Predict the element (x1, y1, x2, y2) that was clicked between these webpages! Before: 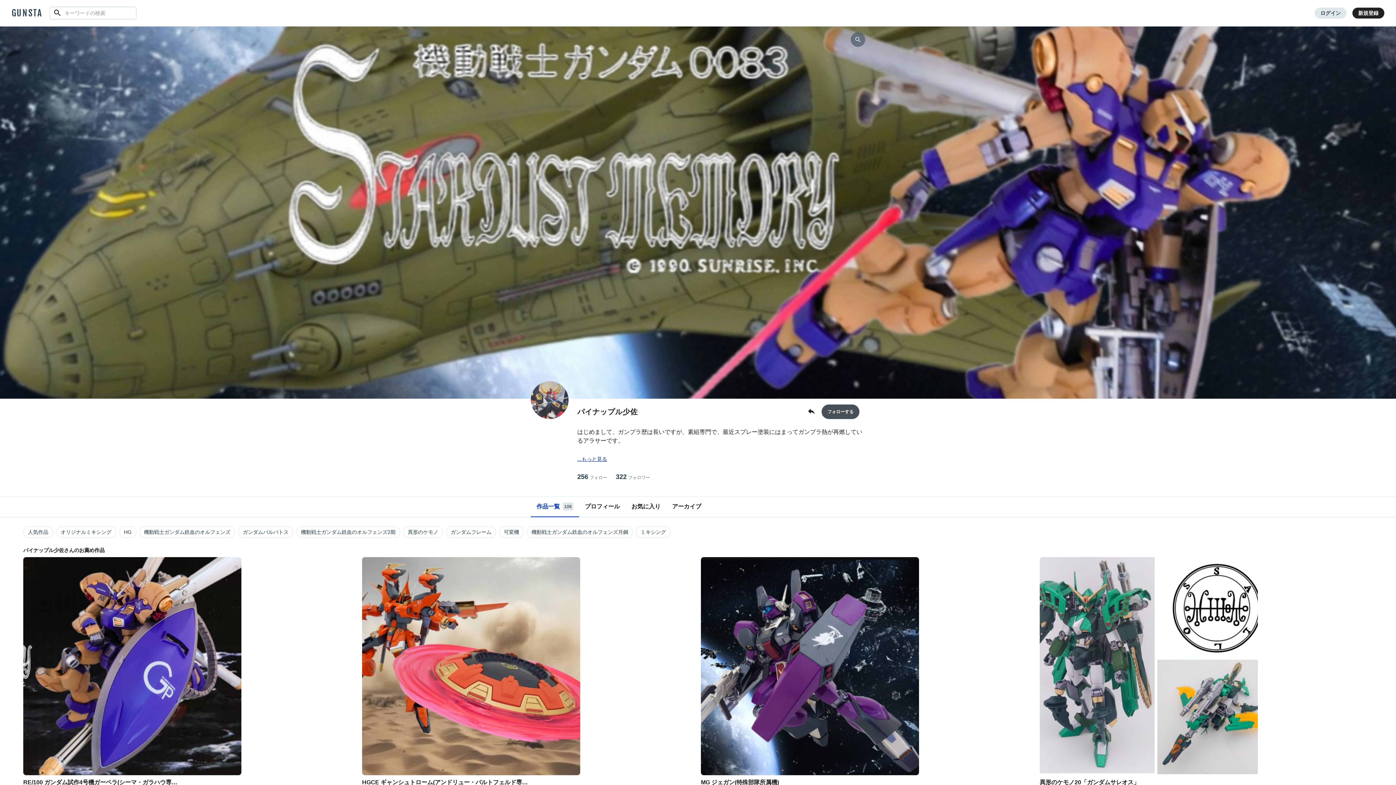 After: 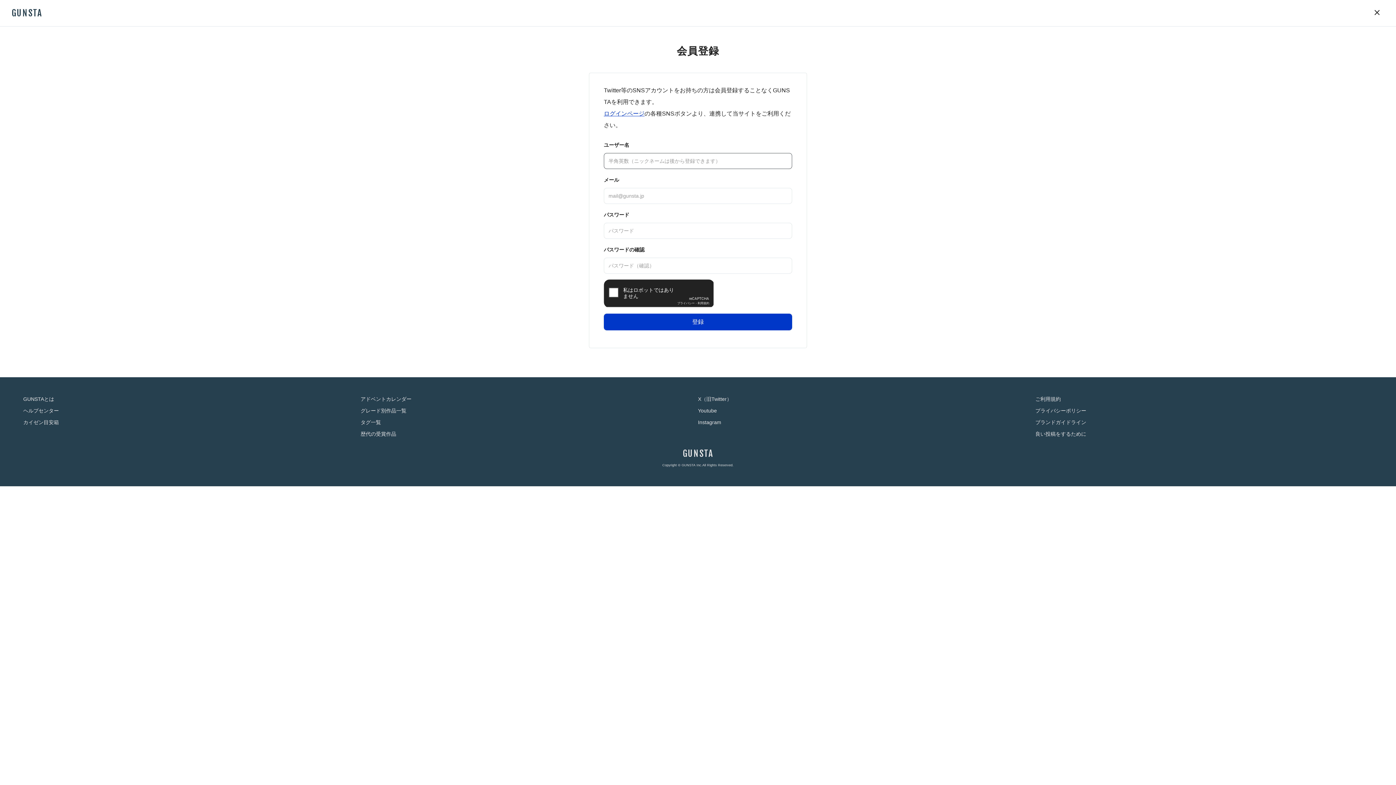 Action: label: 新規登録 bbox: (1352, 7, 1384, 18)